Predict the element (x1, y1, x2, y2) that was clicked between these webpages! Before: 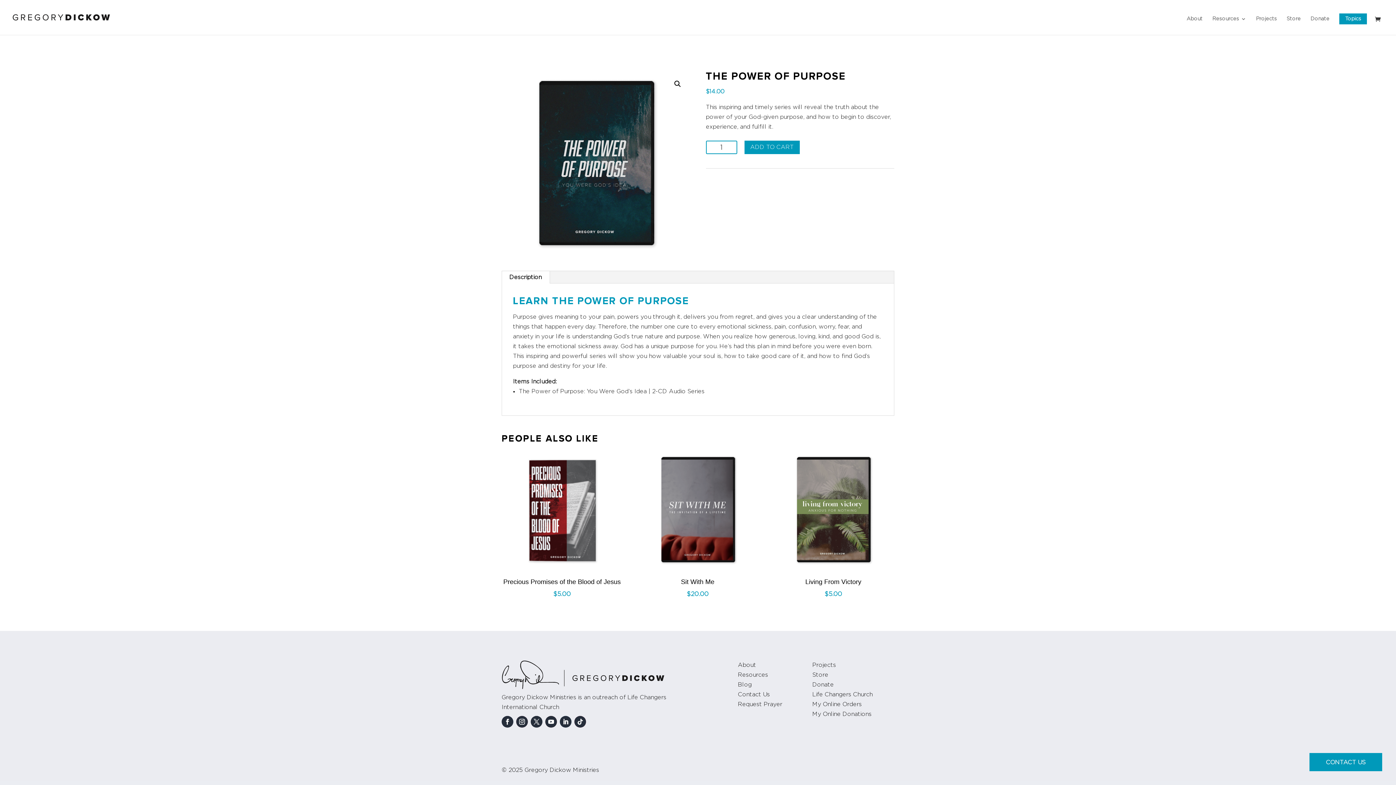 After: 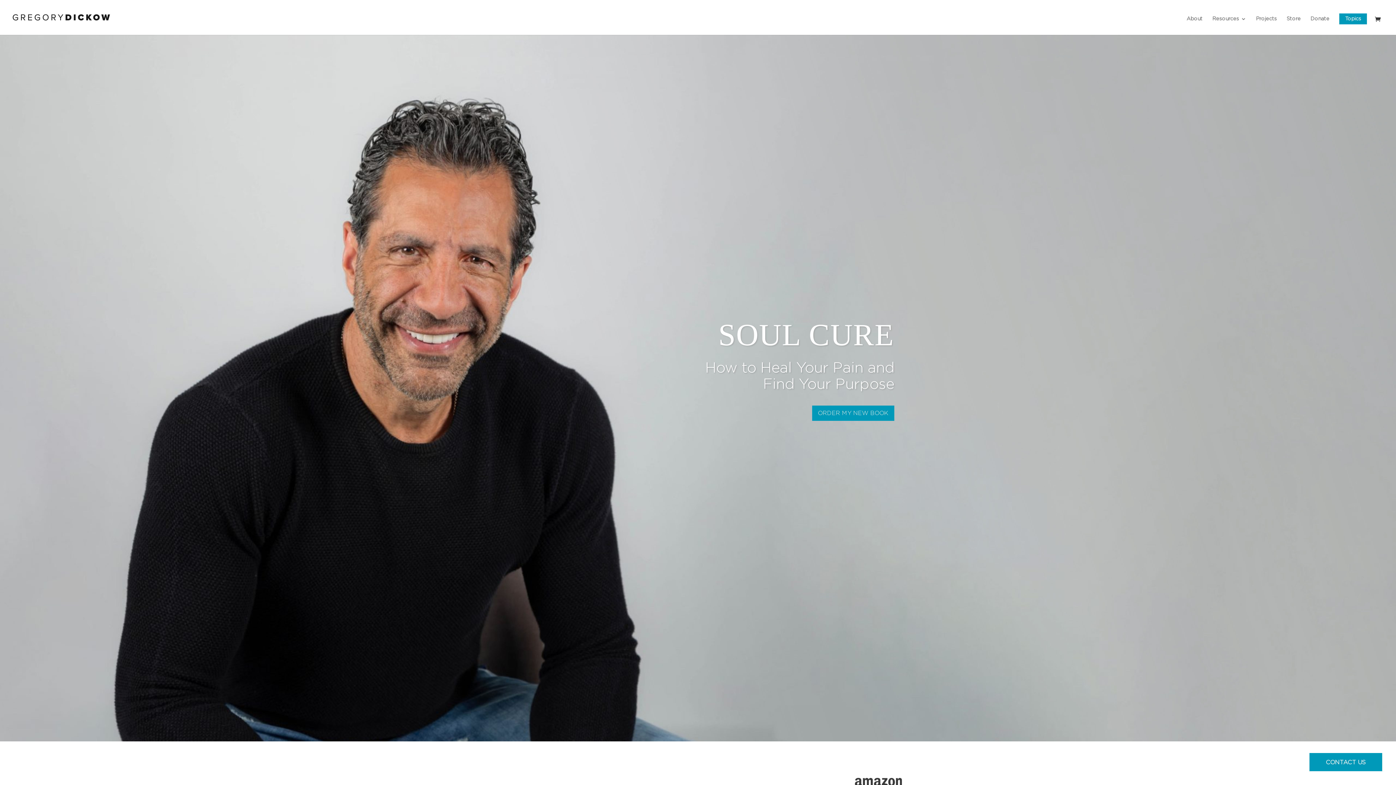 Action: bbox: (12, 14, 110, 20)